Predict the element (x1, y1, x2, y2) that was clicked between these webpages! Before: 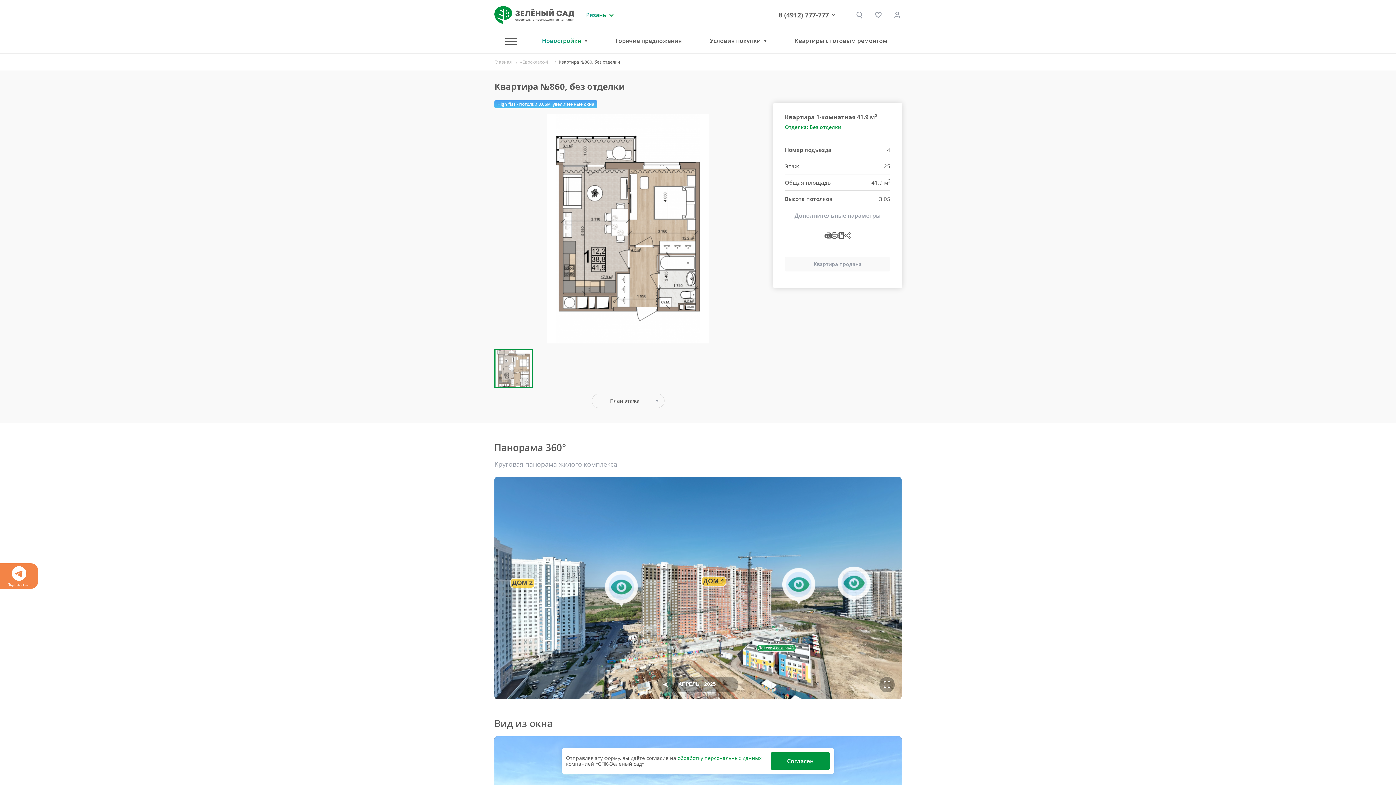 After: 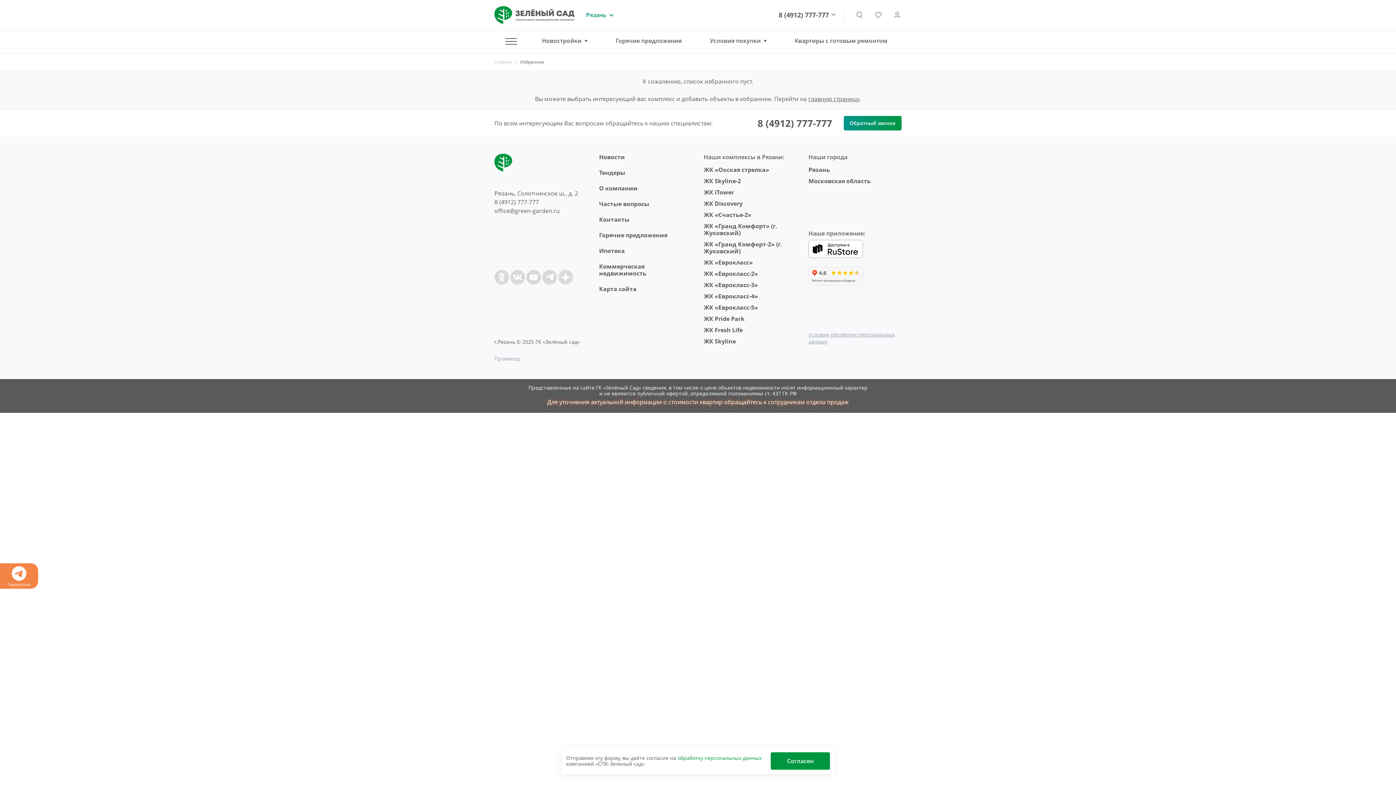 Action: bbox: (874, 10, 882, 19)